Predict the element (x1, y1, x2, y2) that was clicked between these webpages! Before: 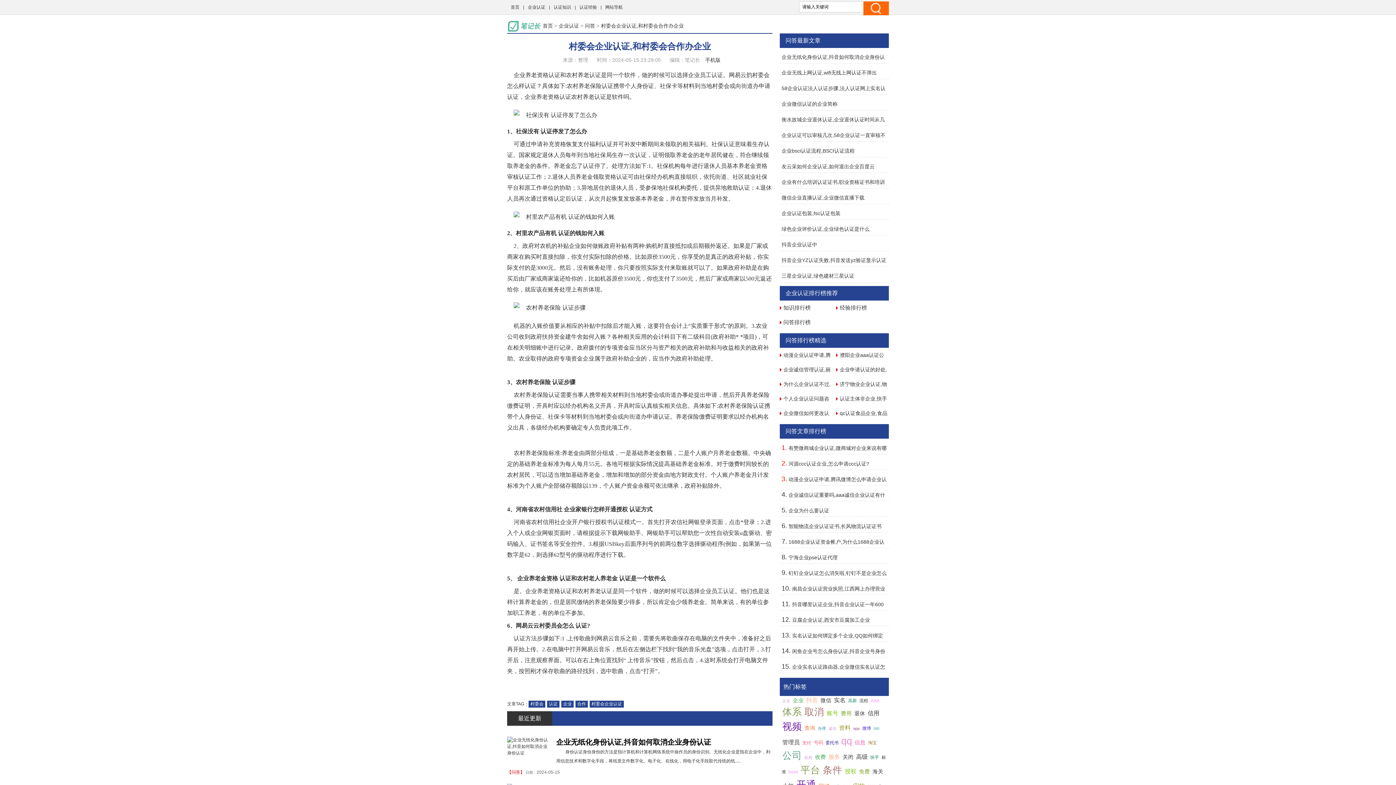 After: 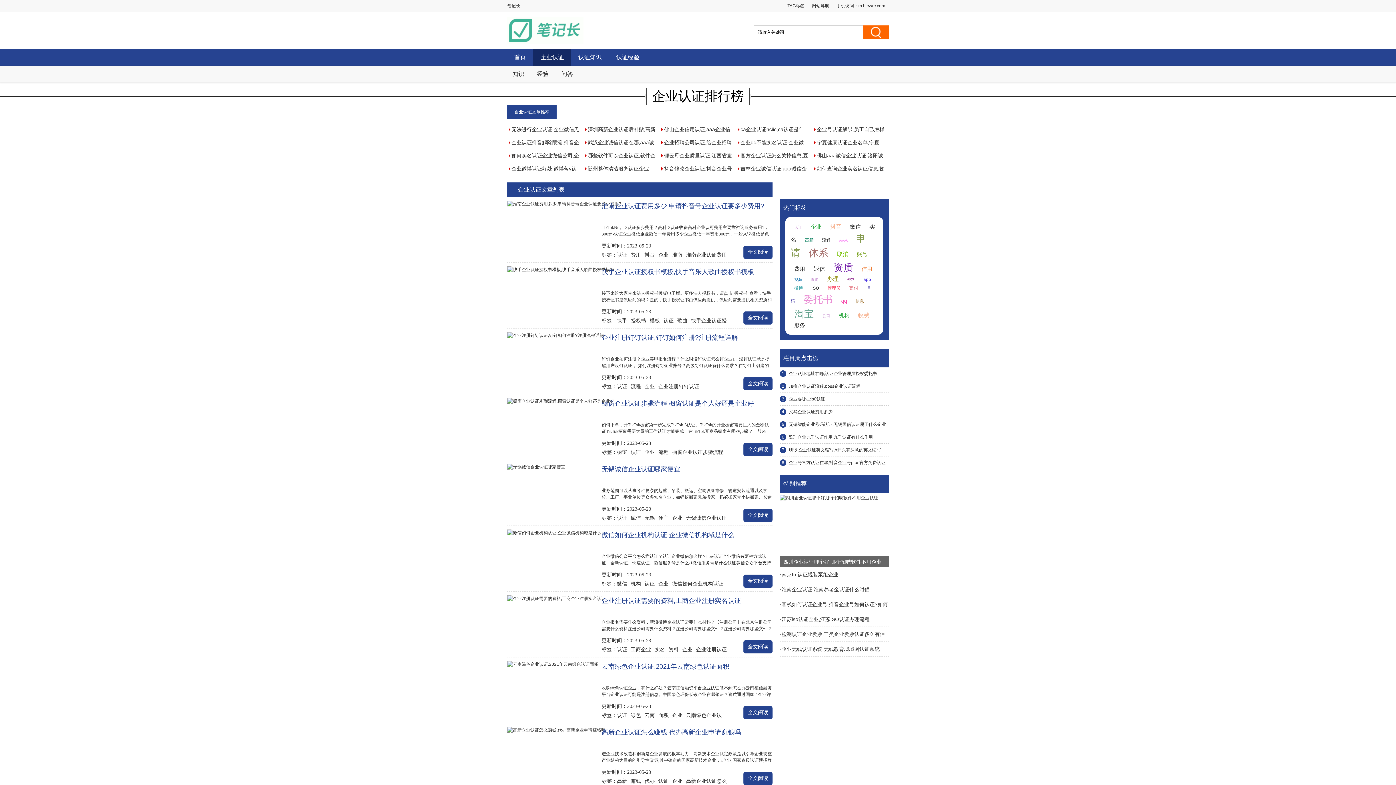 Action: label: 企业认证 bbox: (524, 0, 549, 14)